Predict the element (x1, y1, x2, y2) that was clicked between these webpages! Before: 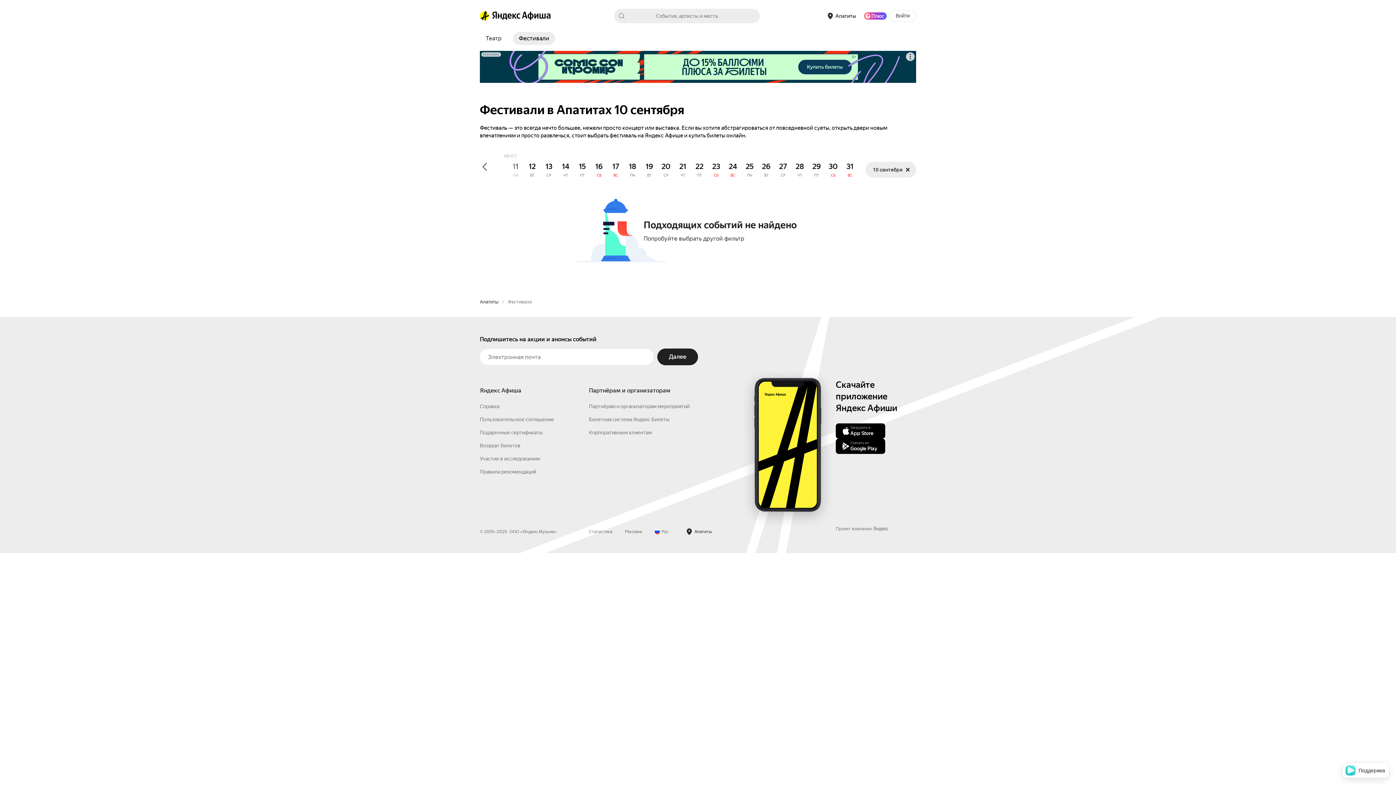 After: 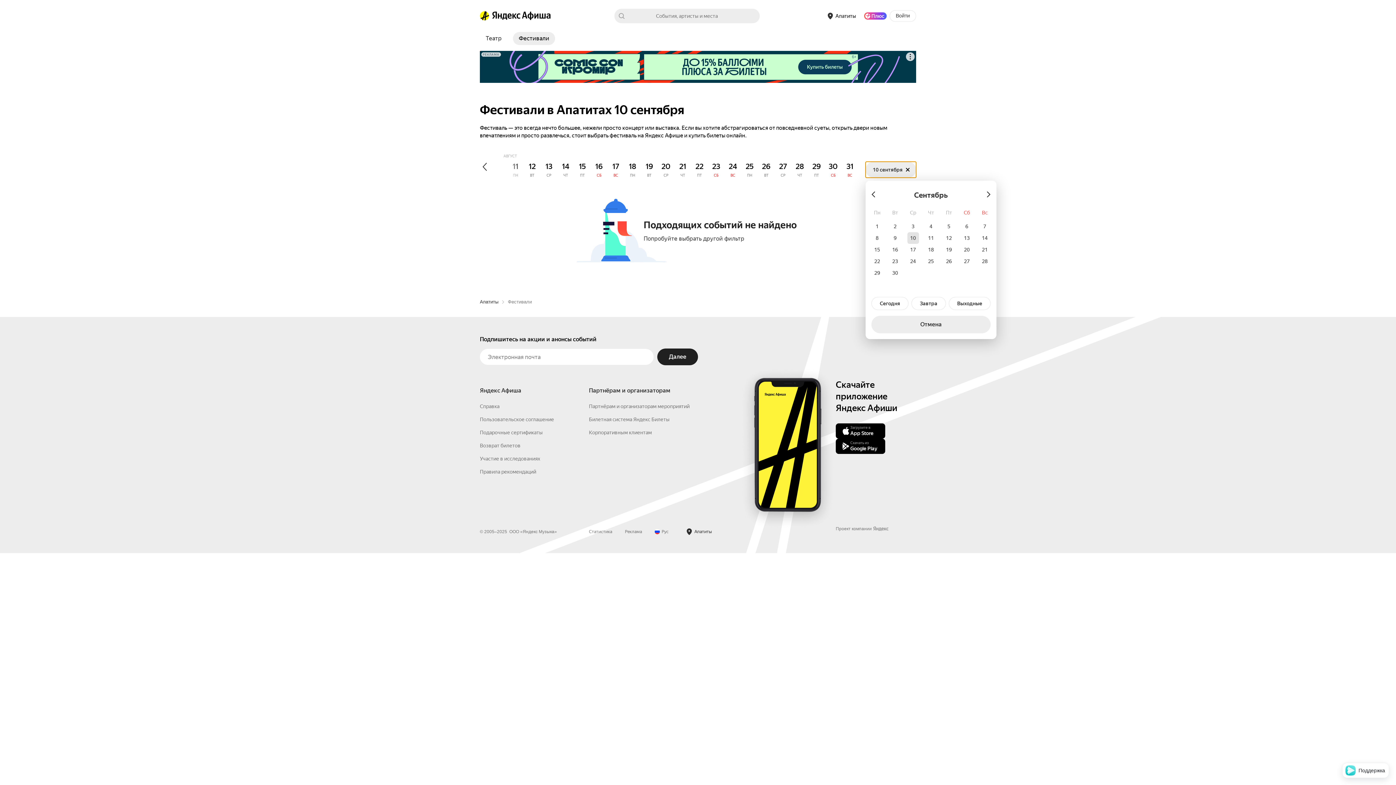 Action: label: 10 сентября bbox: (865, 161, 916, 177)